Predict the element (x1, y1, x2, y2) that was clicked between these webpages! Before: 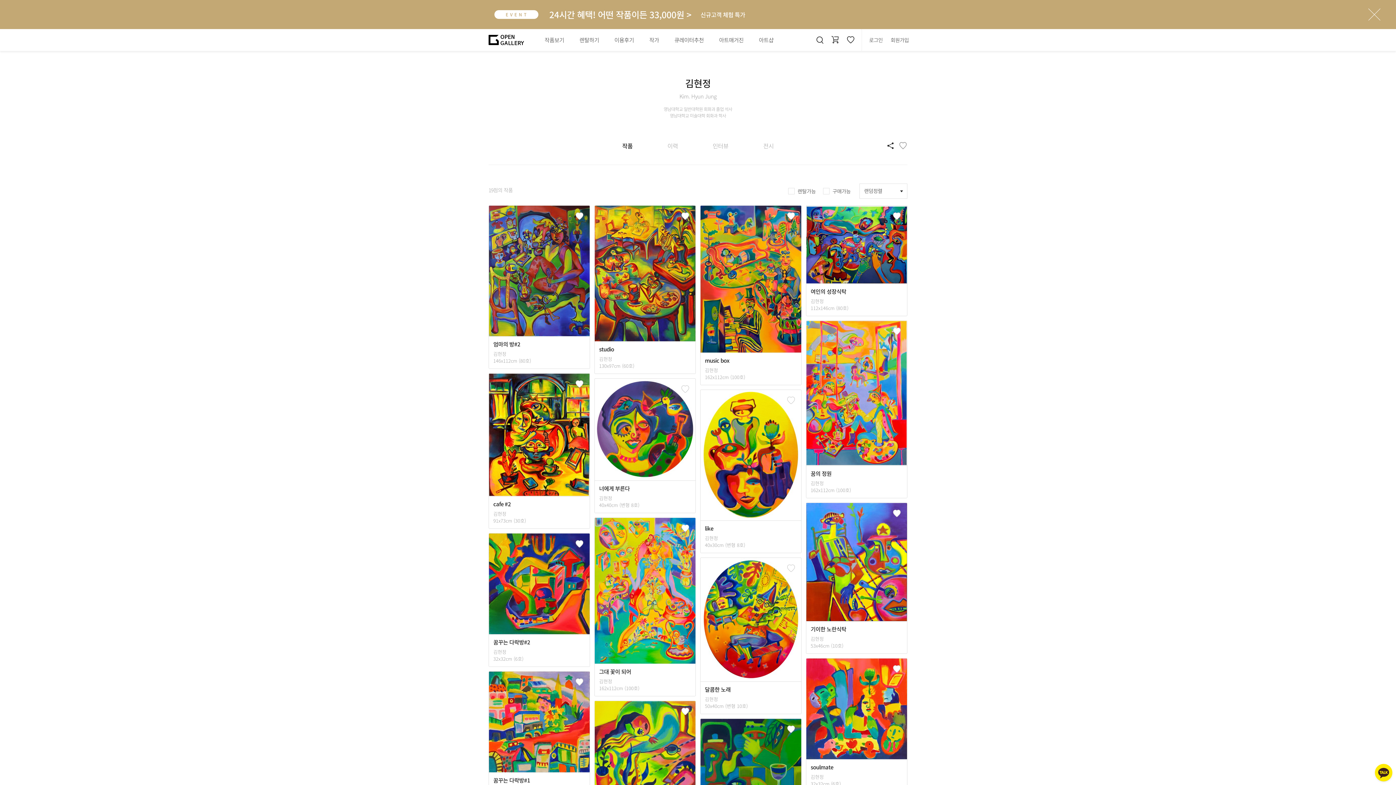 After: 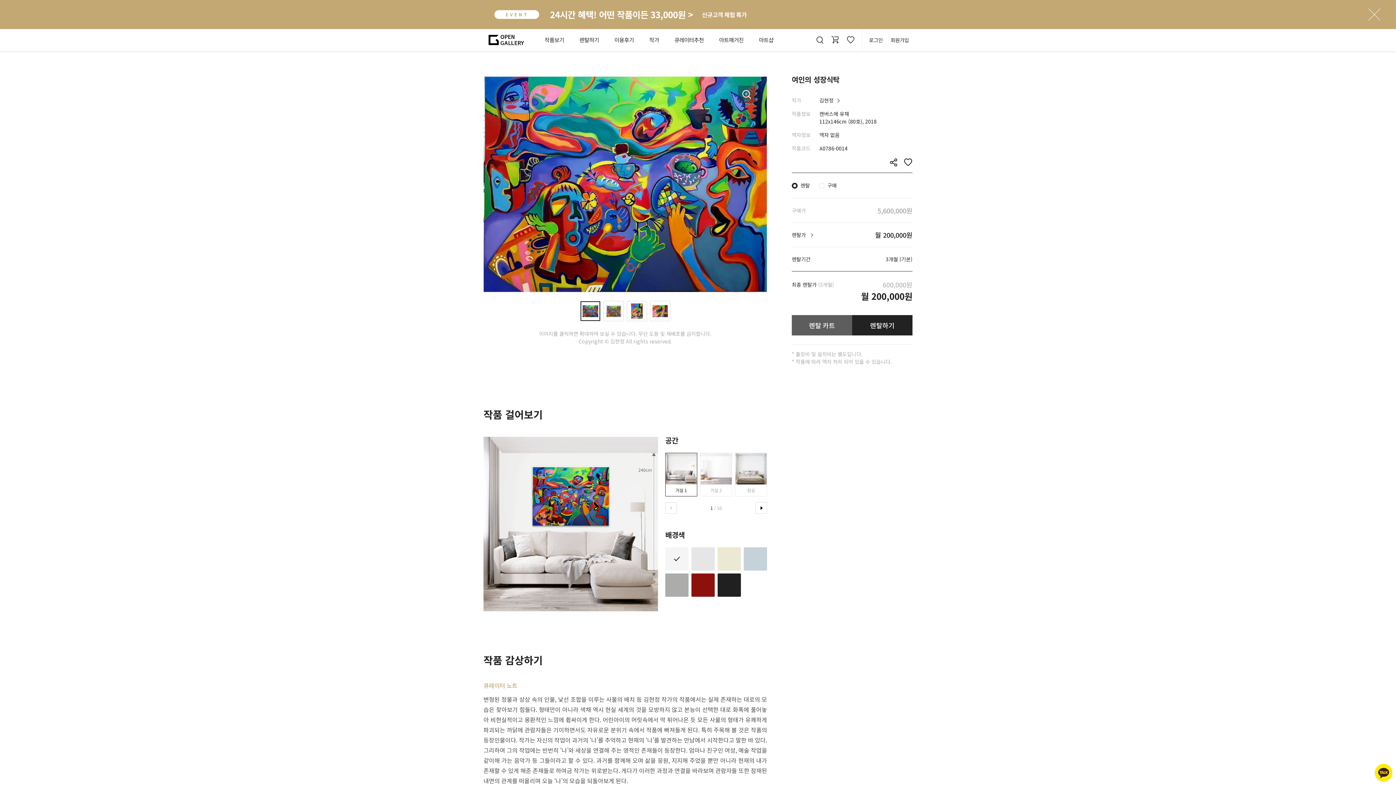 Action: bbox: (806, 205, 907, 315) label: 여인의 성장식탁
김현정
112x146cm (80호)